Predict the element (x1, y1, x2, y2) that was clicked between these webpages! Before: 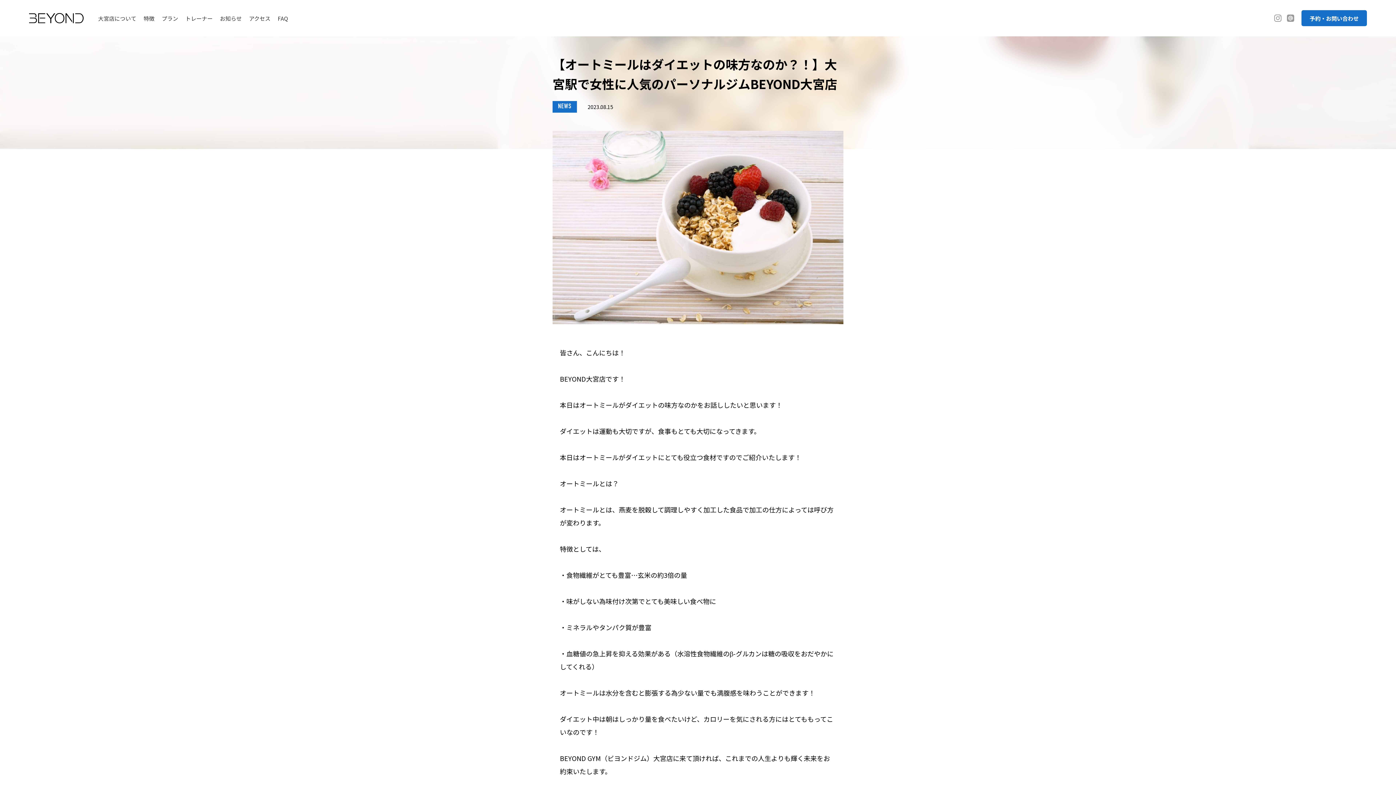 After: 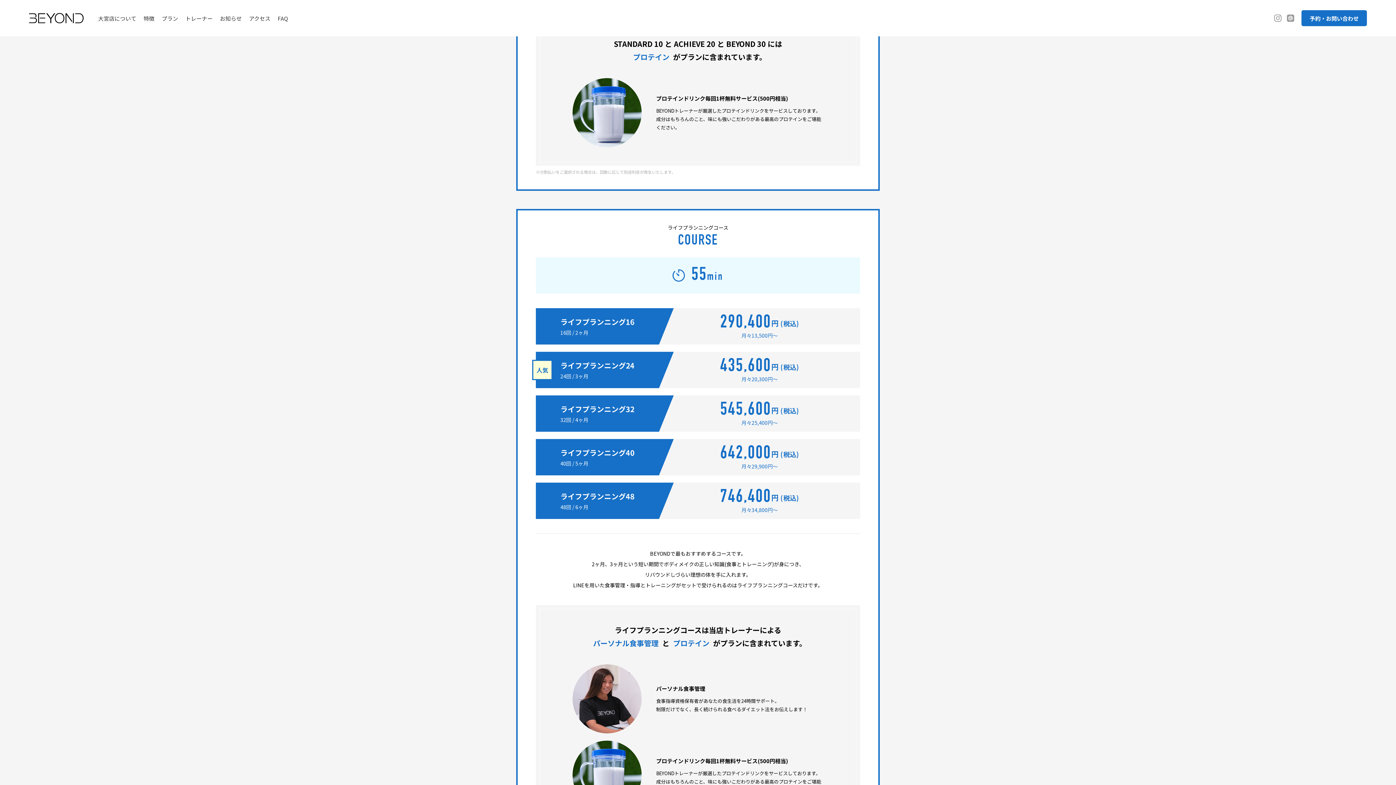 Action: bbox: (161, 14, 178, 22) label: プラン